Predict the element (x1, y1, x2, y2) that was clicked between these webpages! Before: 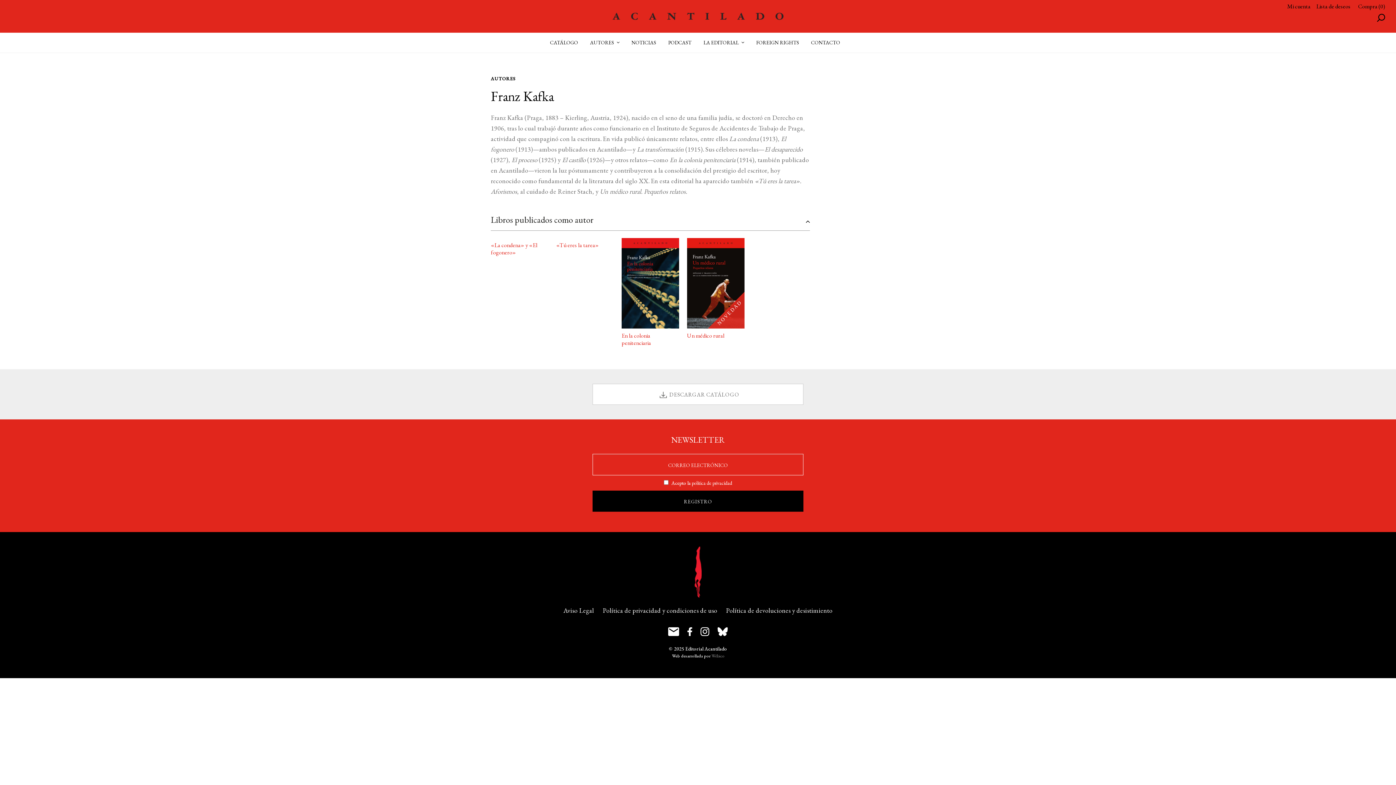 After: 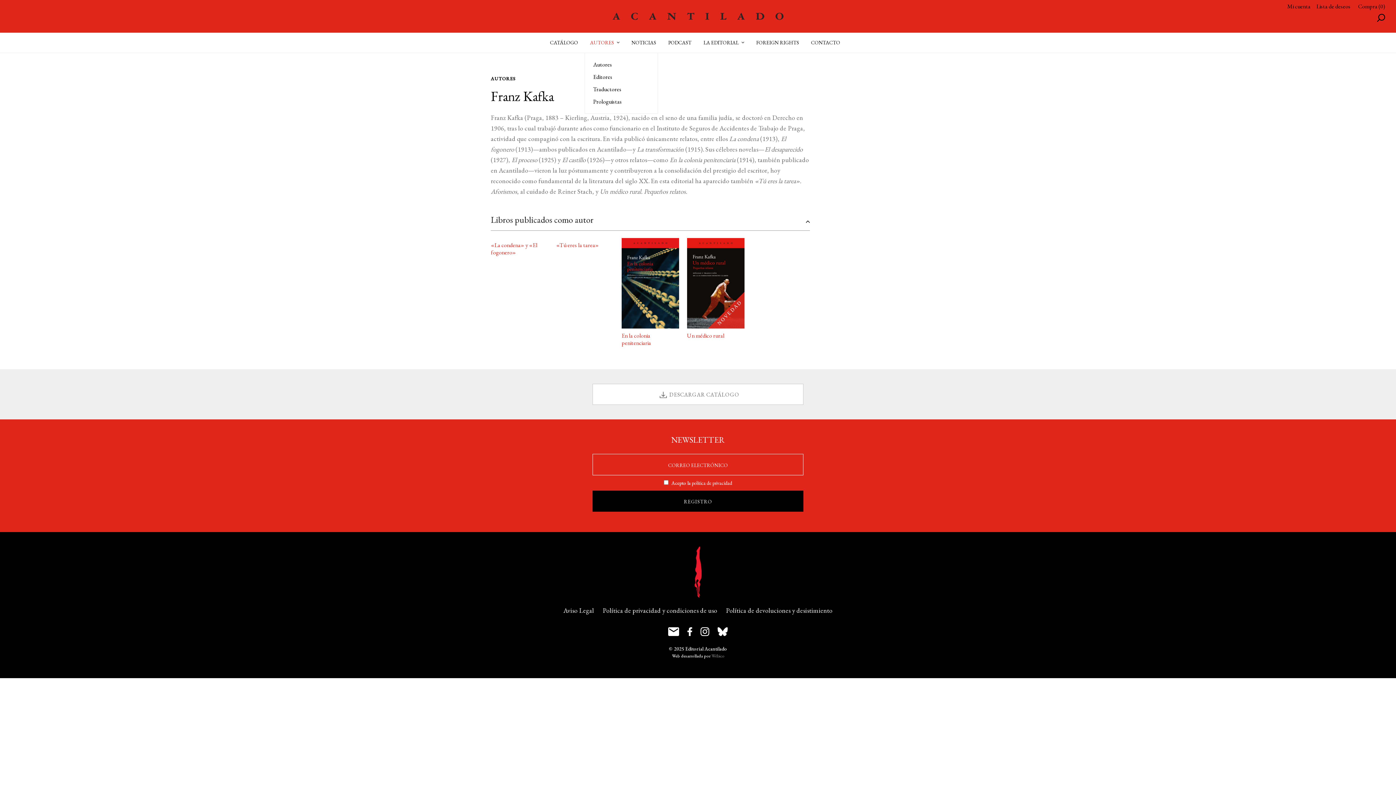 Action: bbox: (584, 32, 625, 52) label: AUTORES